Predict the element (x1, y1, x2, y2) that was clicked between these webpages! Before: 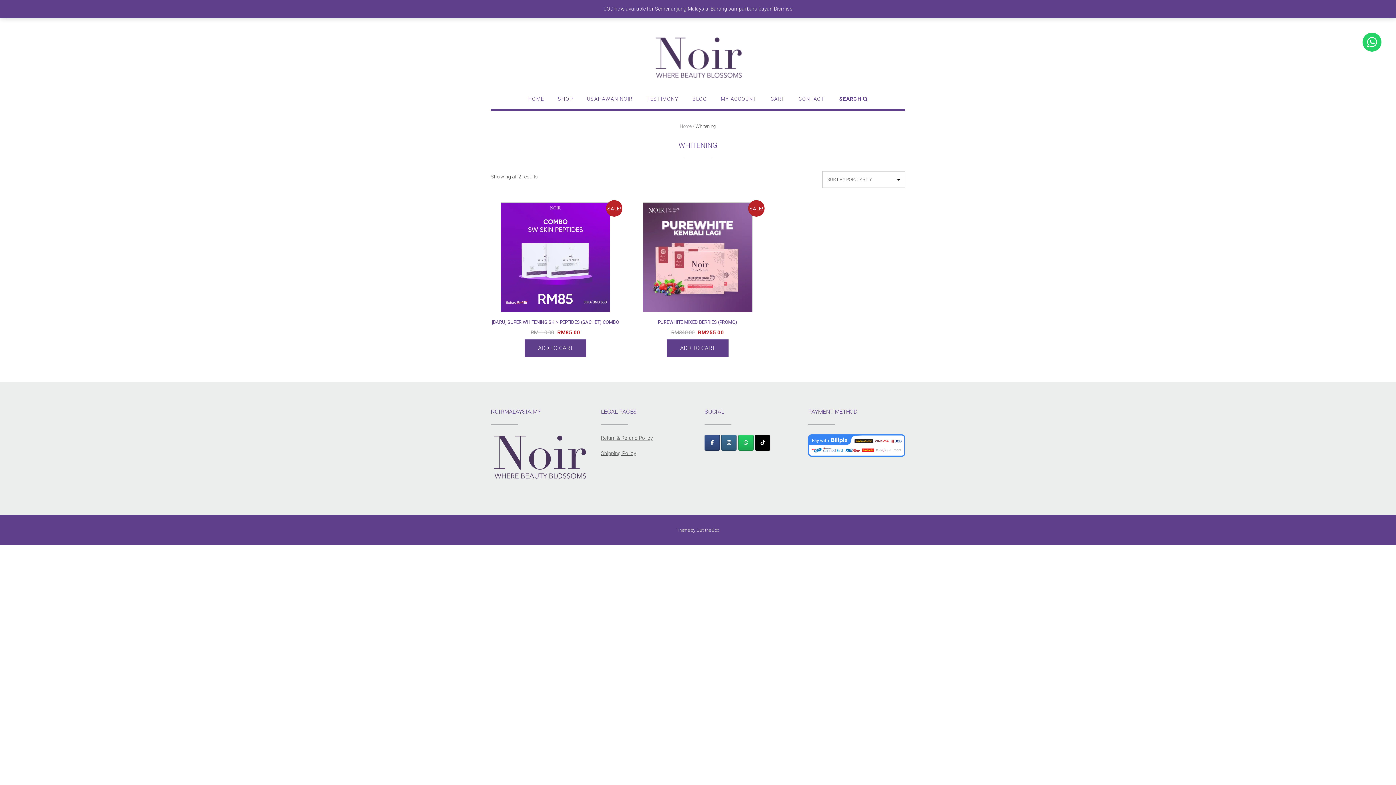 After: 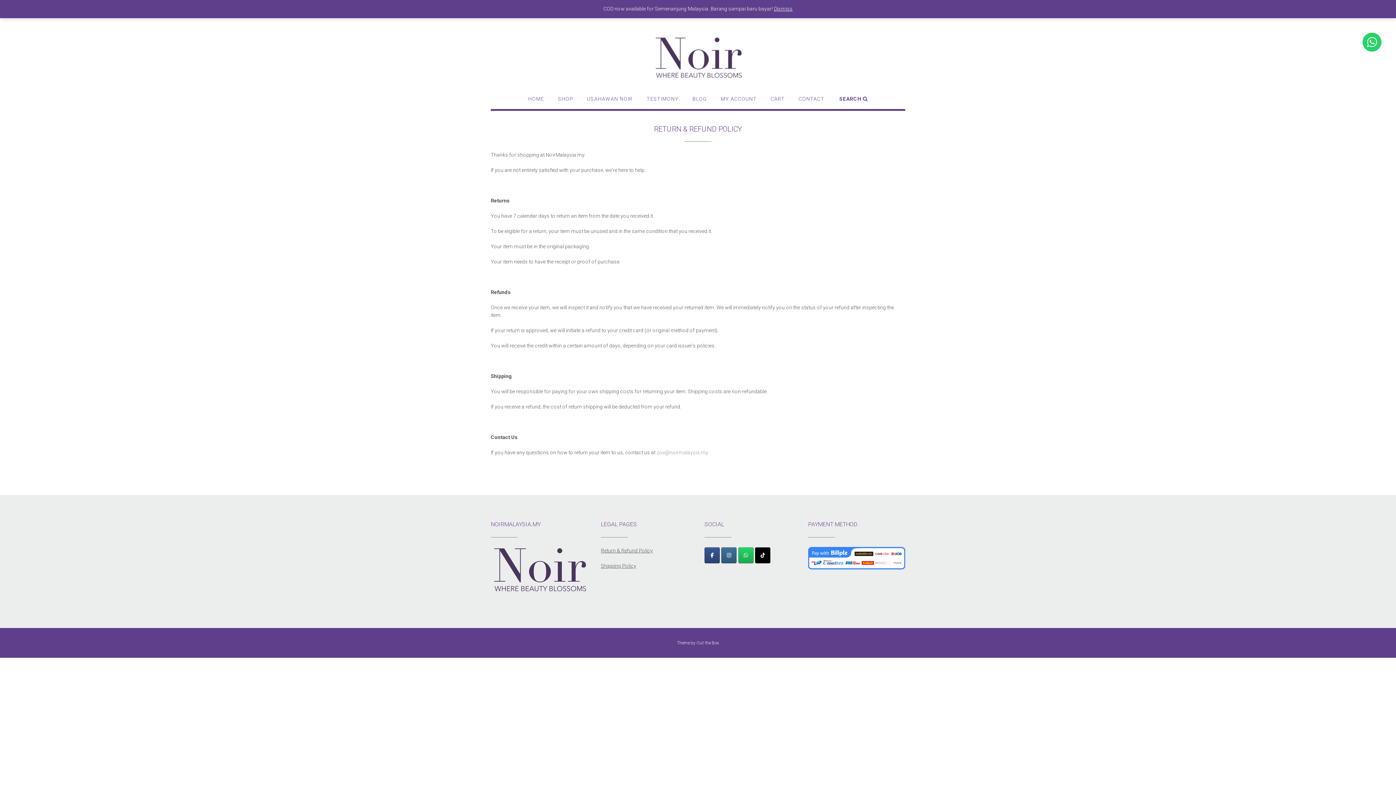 Action: label: Return & Refund Policy bbox: (601, 435, 653, 441)